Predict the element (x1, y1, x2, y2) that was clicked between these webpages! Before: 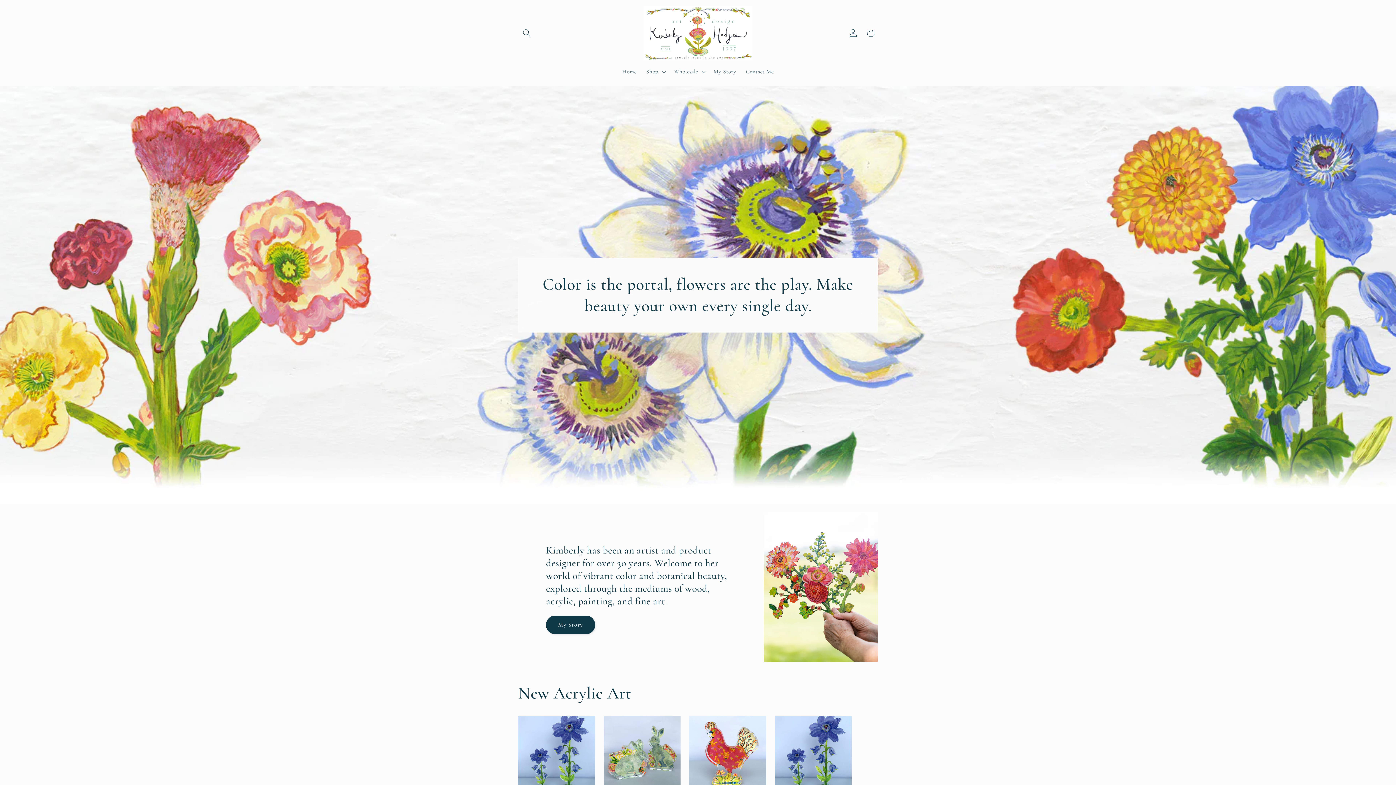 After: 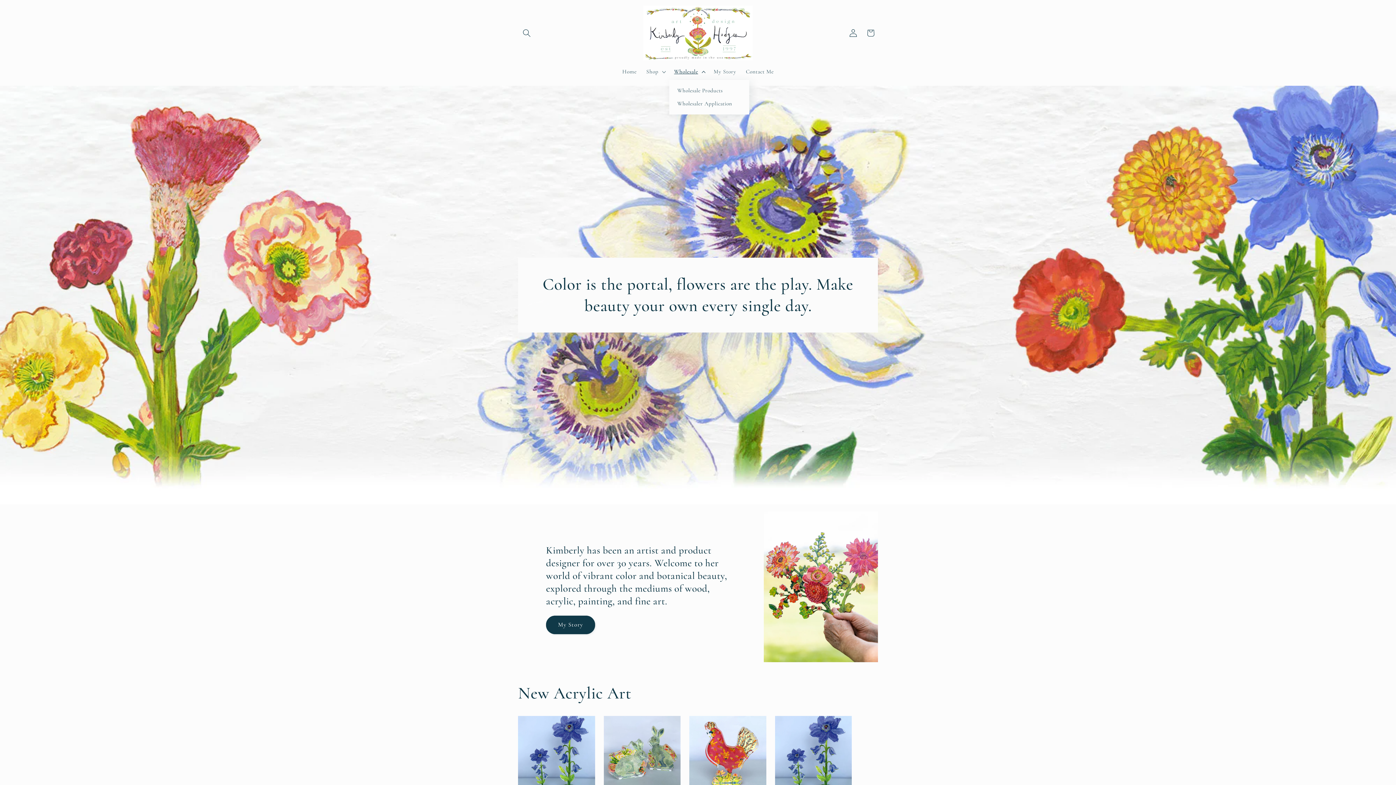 Action: bbox: (669, 63, 709, 79) label: Wholesale